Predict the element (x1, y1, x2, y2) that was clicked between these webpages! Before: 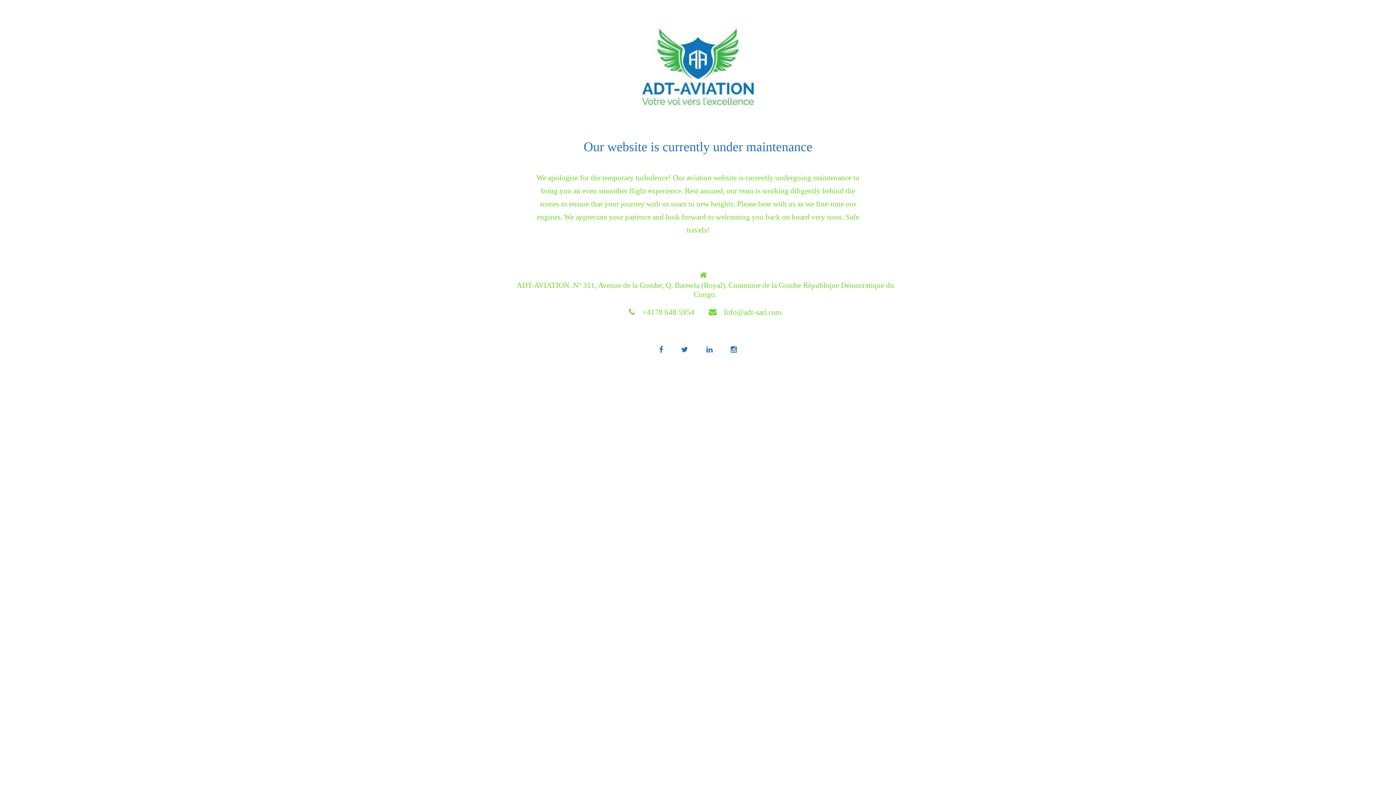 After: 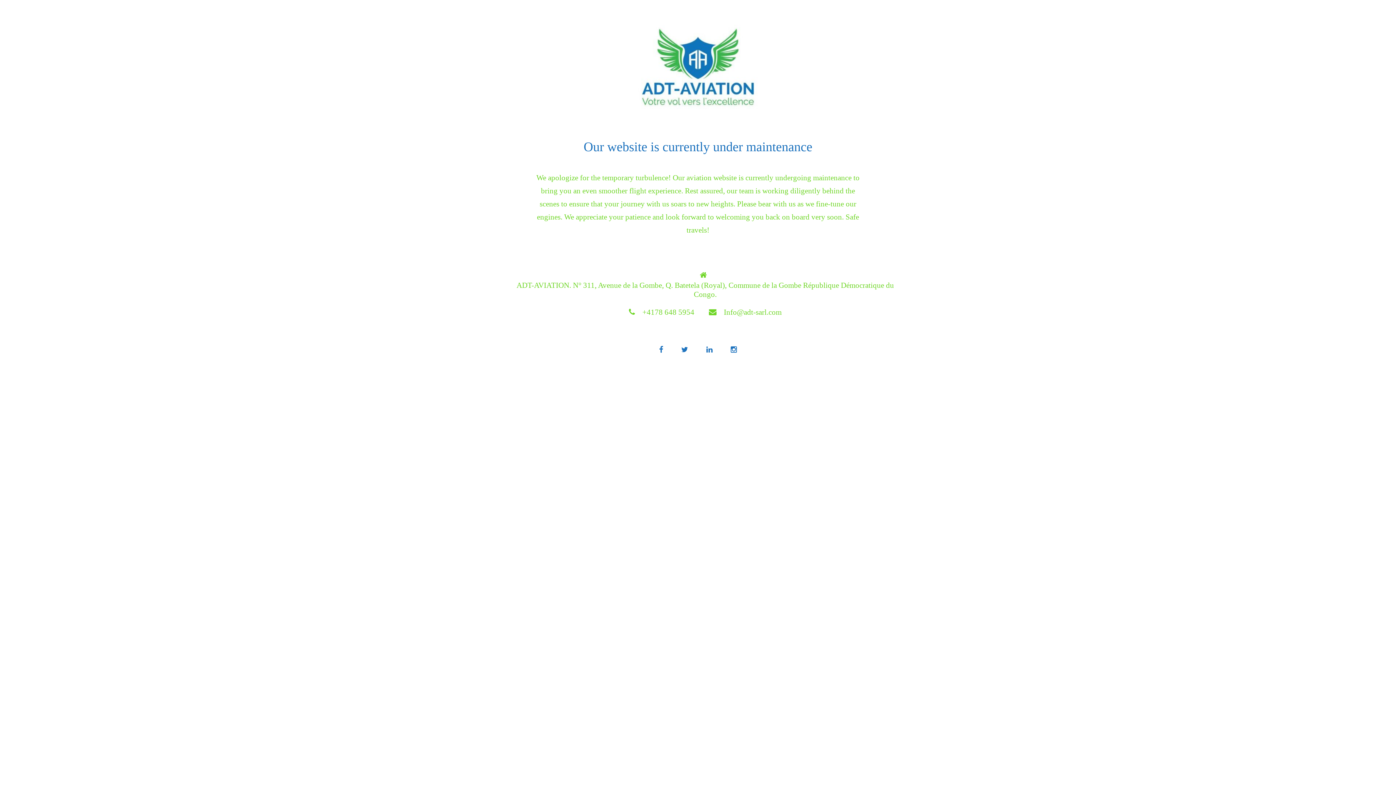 Action: bbox: (723, 338, 744, 360)